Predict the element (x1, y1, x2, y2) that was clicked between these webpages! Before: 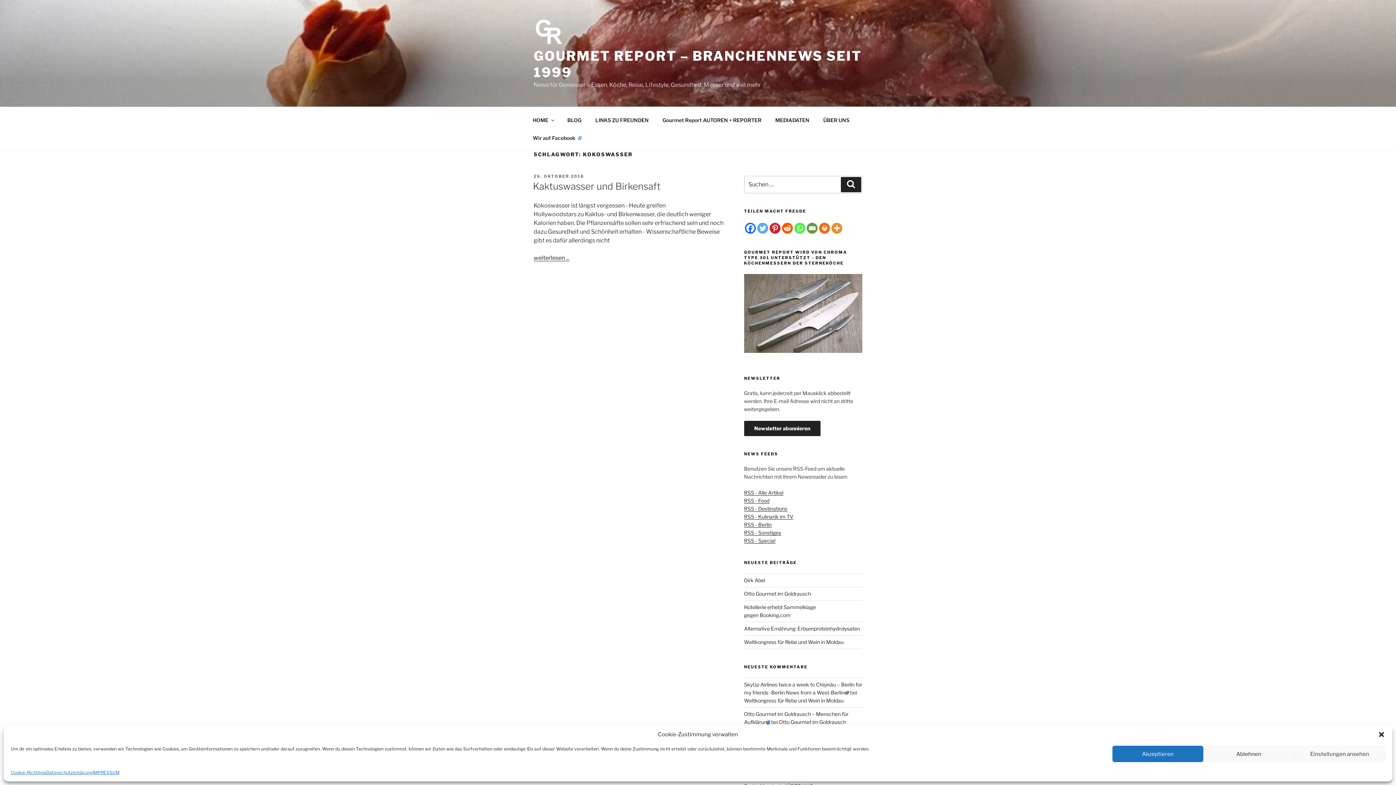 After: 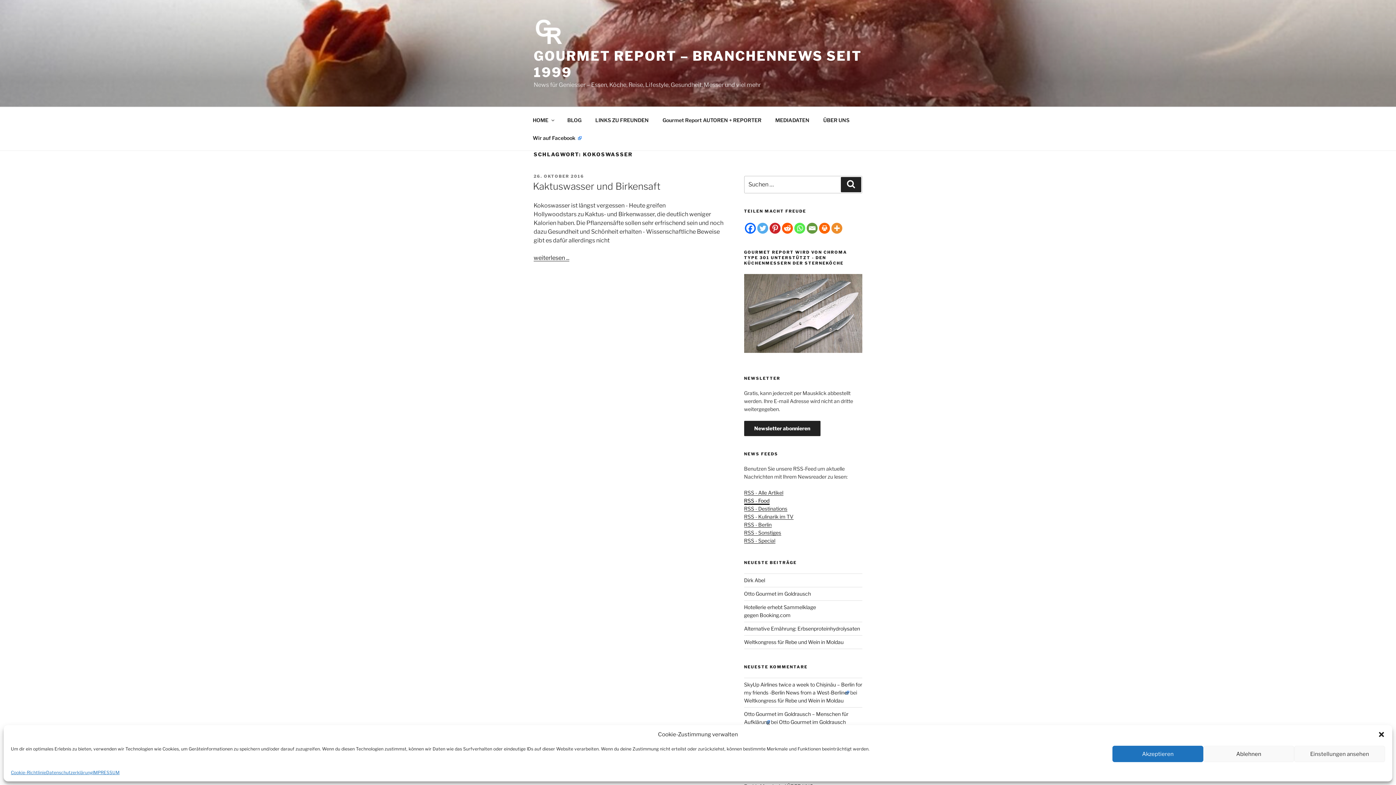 Action: bbox: (744, 497, 769, 503) label: RSS - Food